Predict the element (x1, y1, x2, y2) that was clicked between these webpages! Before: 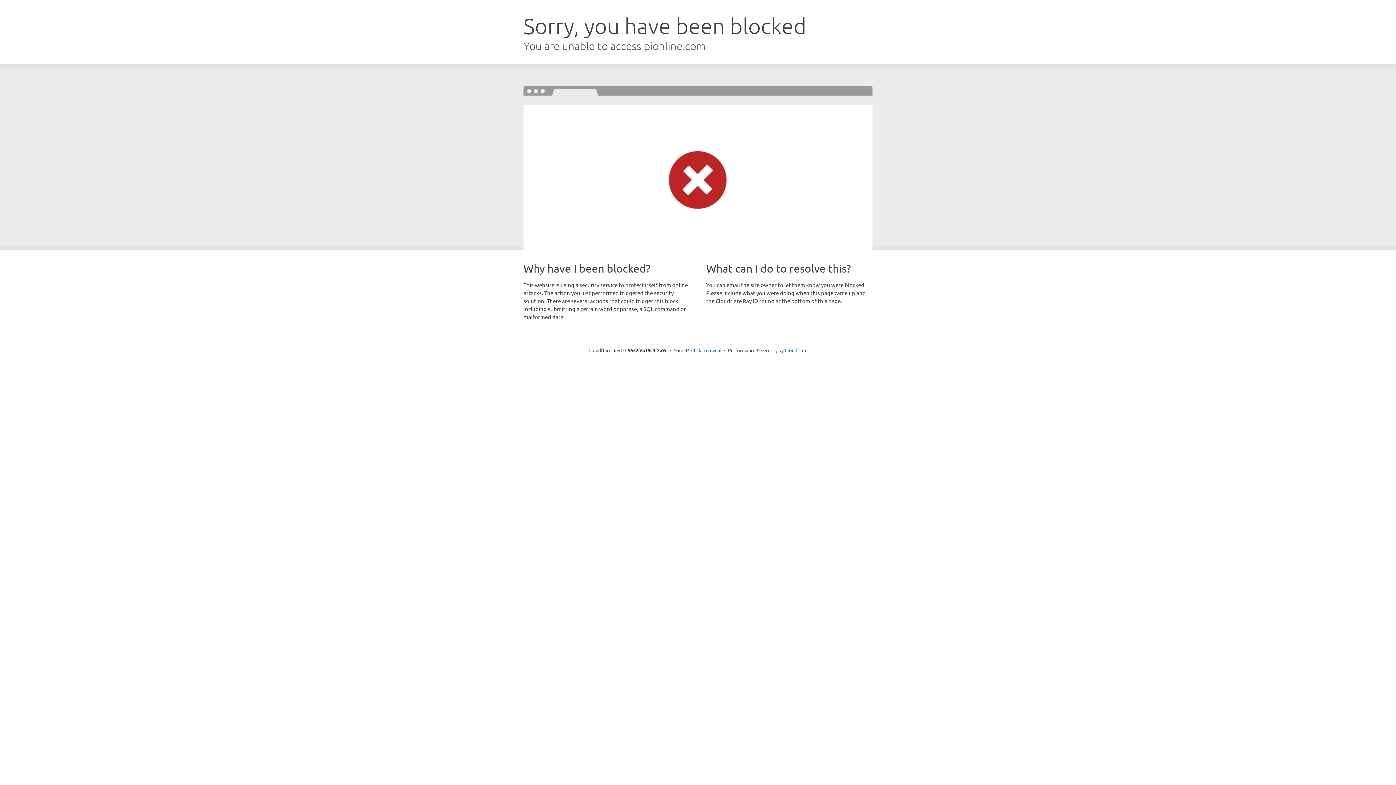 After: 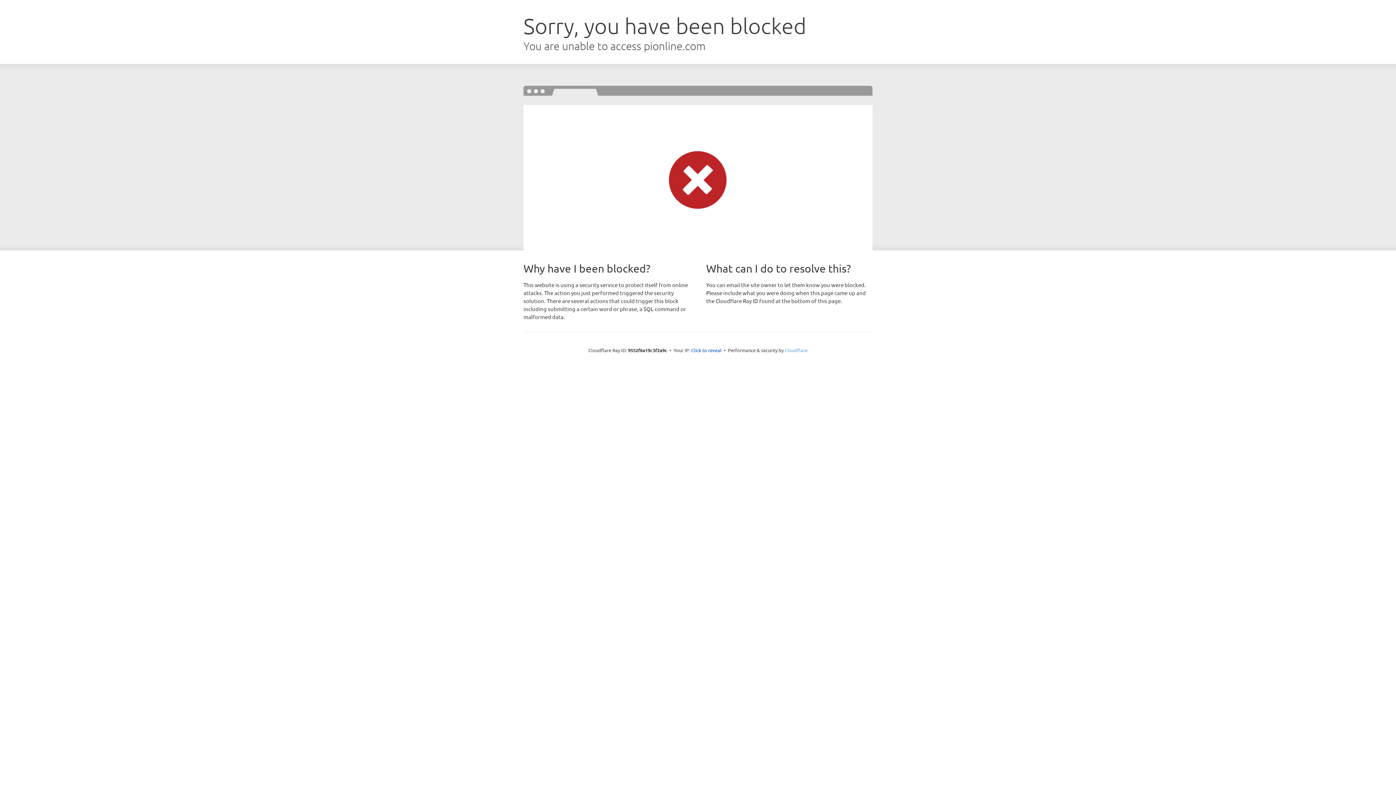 Action: label: Cloudflare bbox: (784, 347, 807, 353)